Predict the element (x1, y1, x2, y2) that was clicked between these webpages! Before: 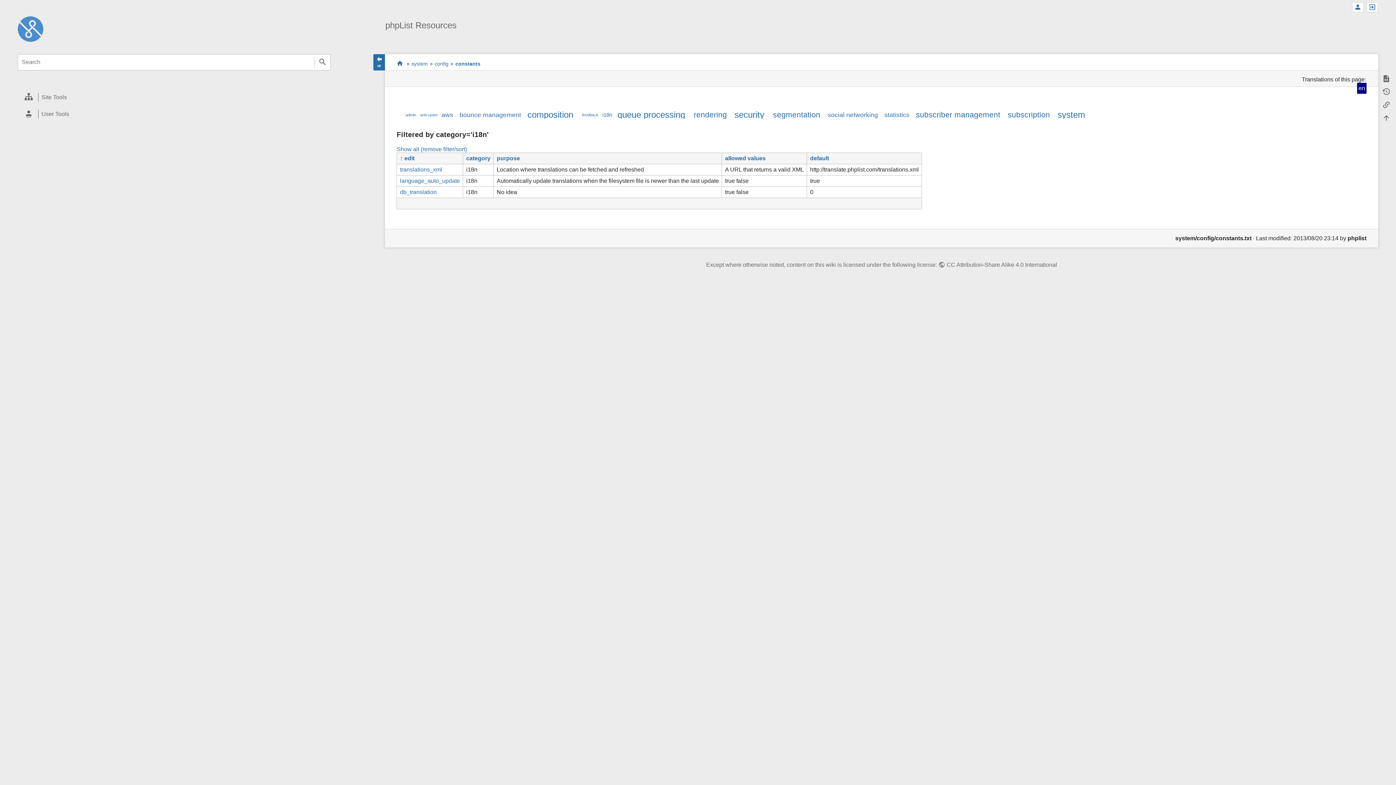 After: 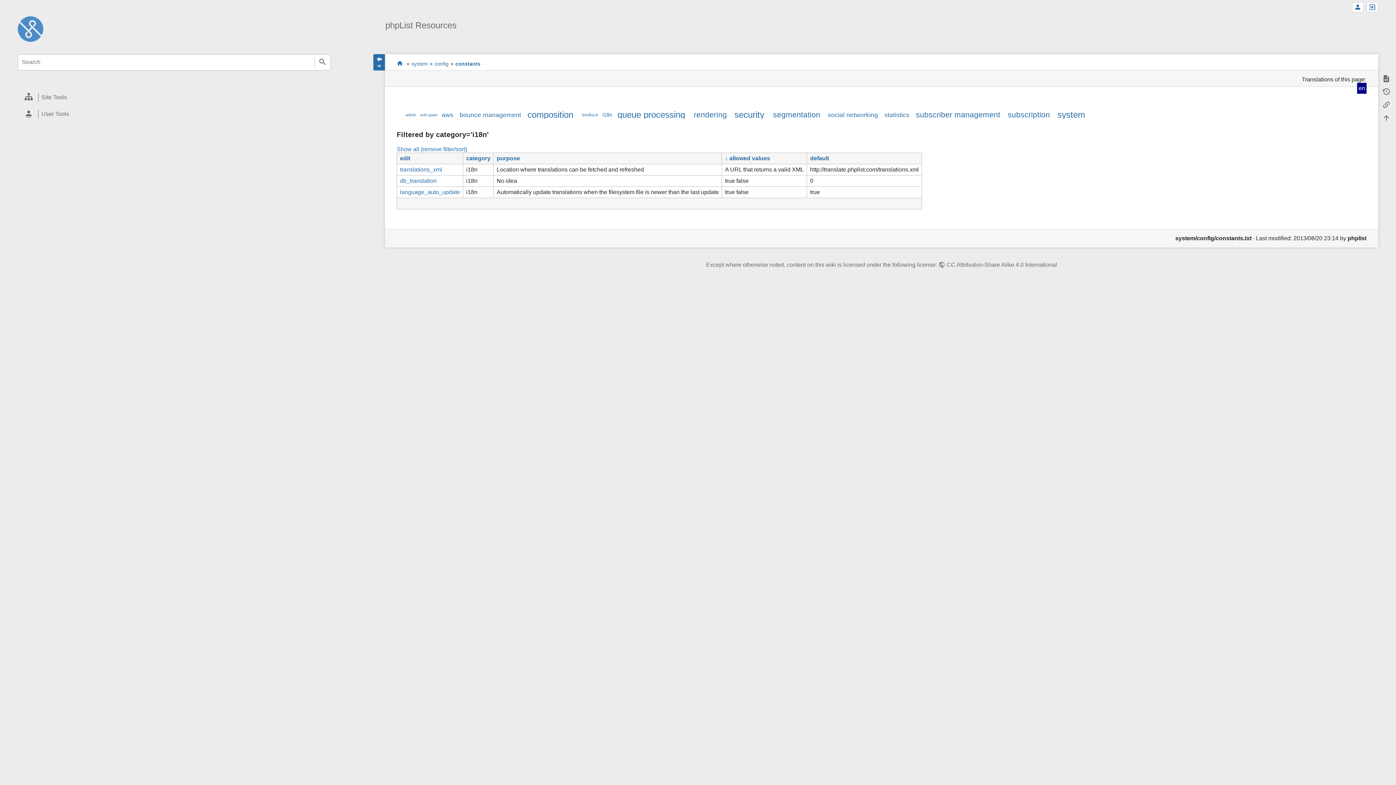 Action: bbox: (725, 155, 765, 161) label: allowed values